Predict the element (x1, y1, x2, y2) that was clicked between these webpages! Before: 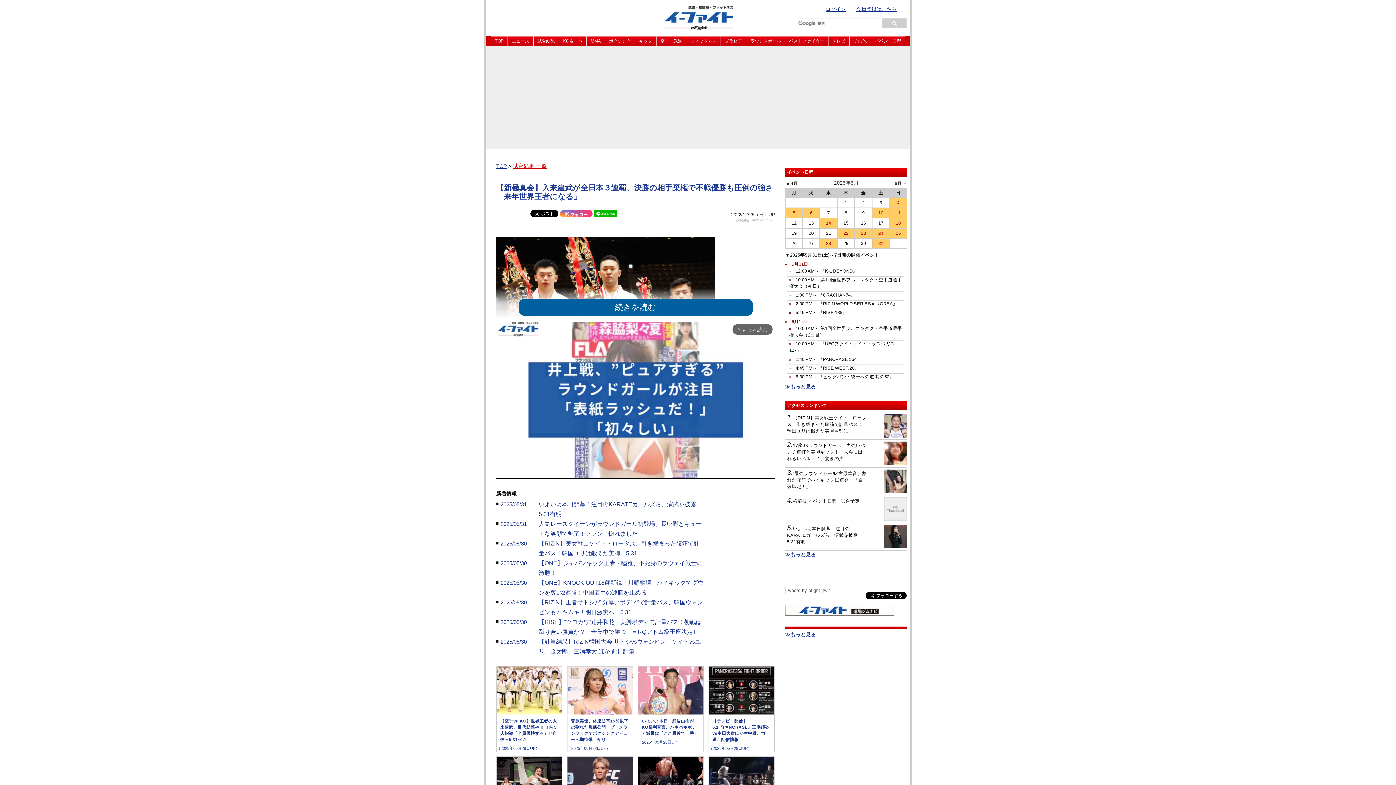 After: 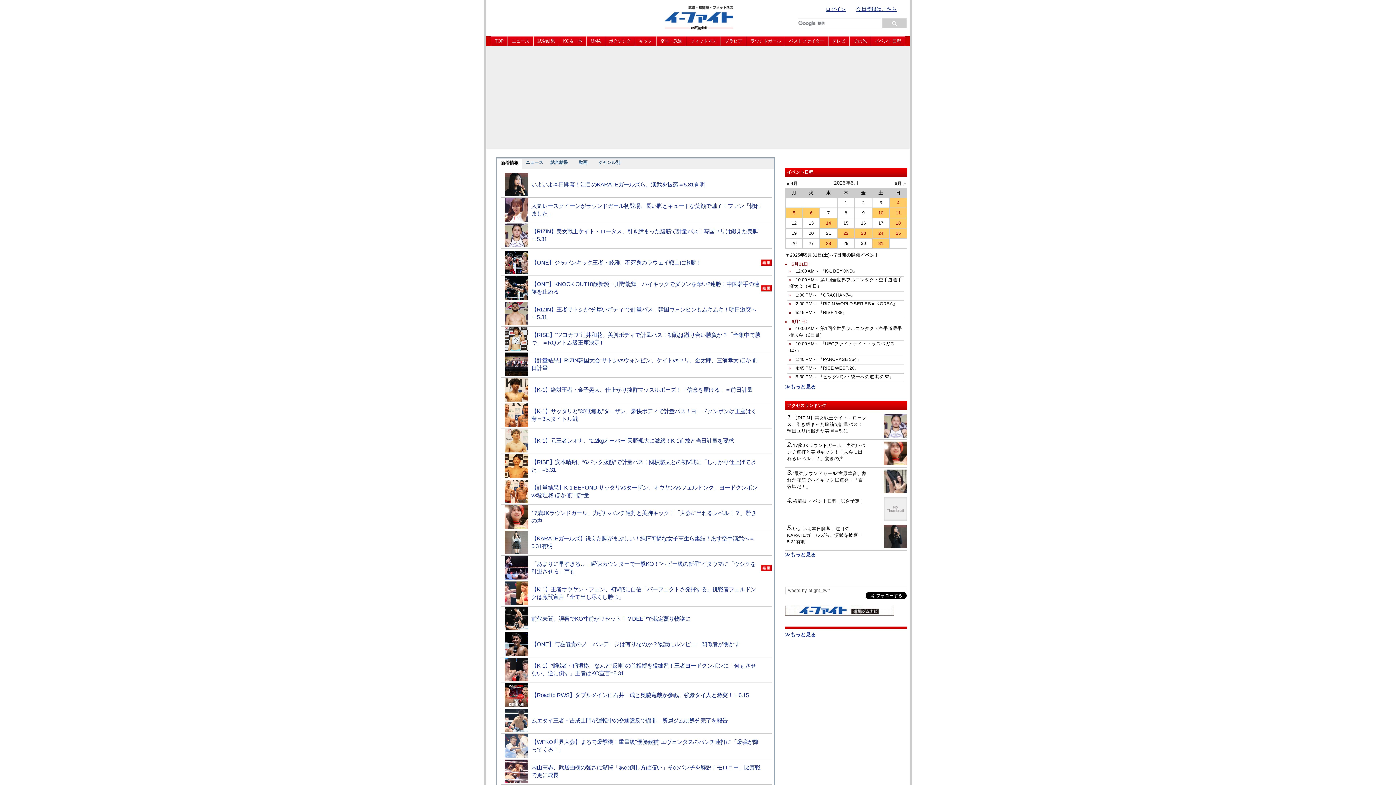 Action: bbox: (490, 36, 508, 45) label: TOP